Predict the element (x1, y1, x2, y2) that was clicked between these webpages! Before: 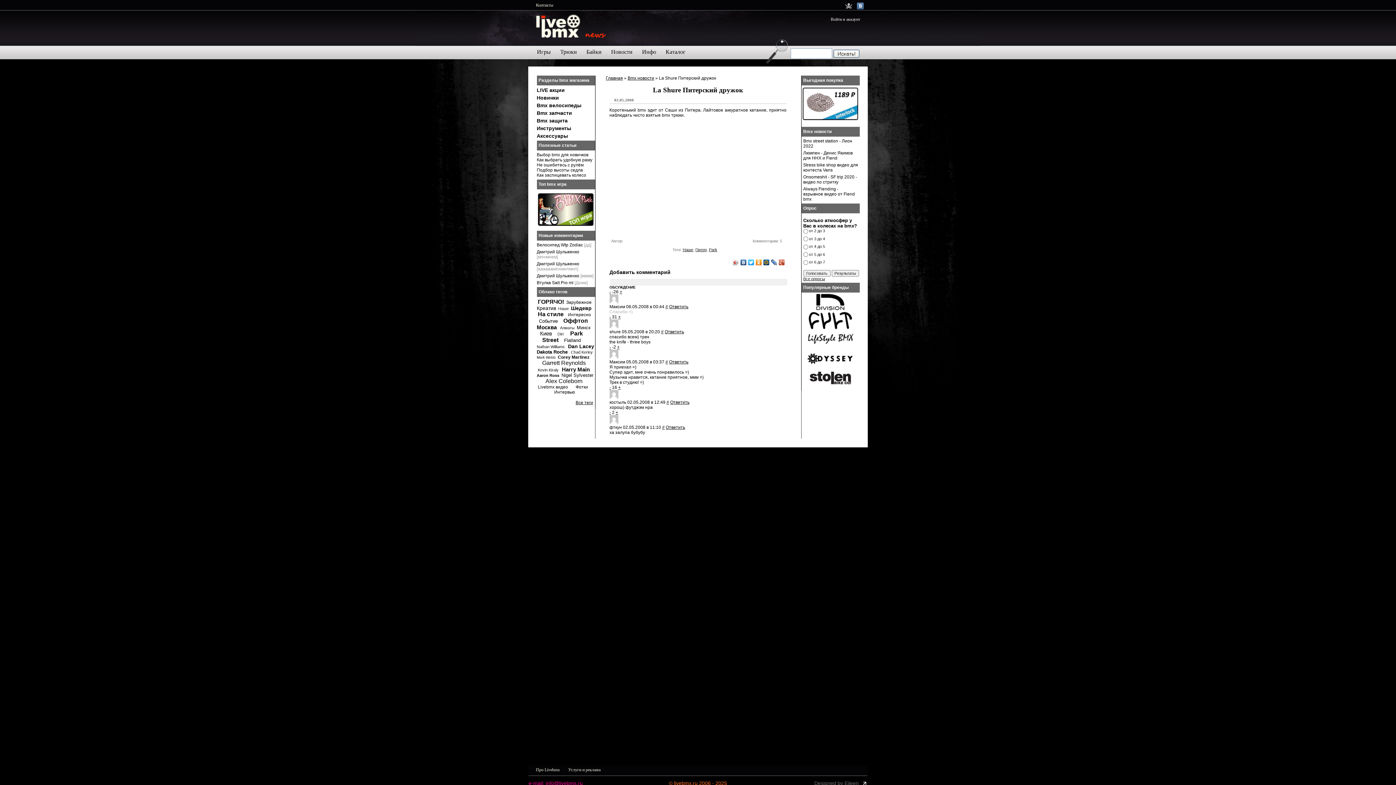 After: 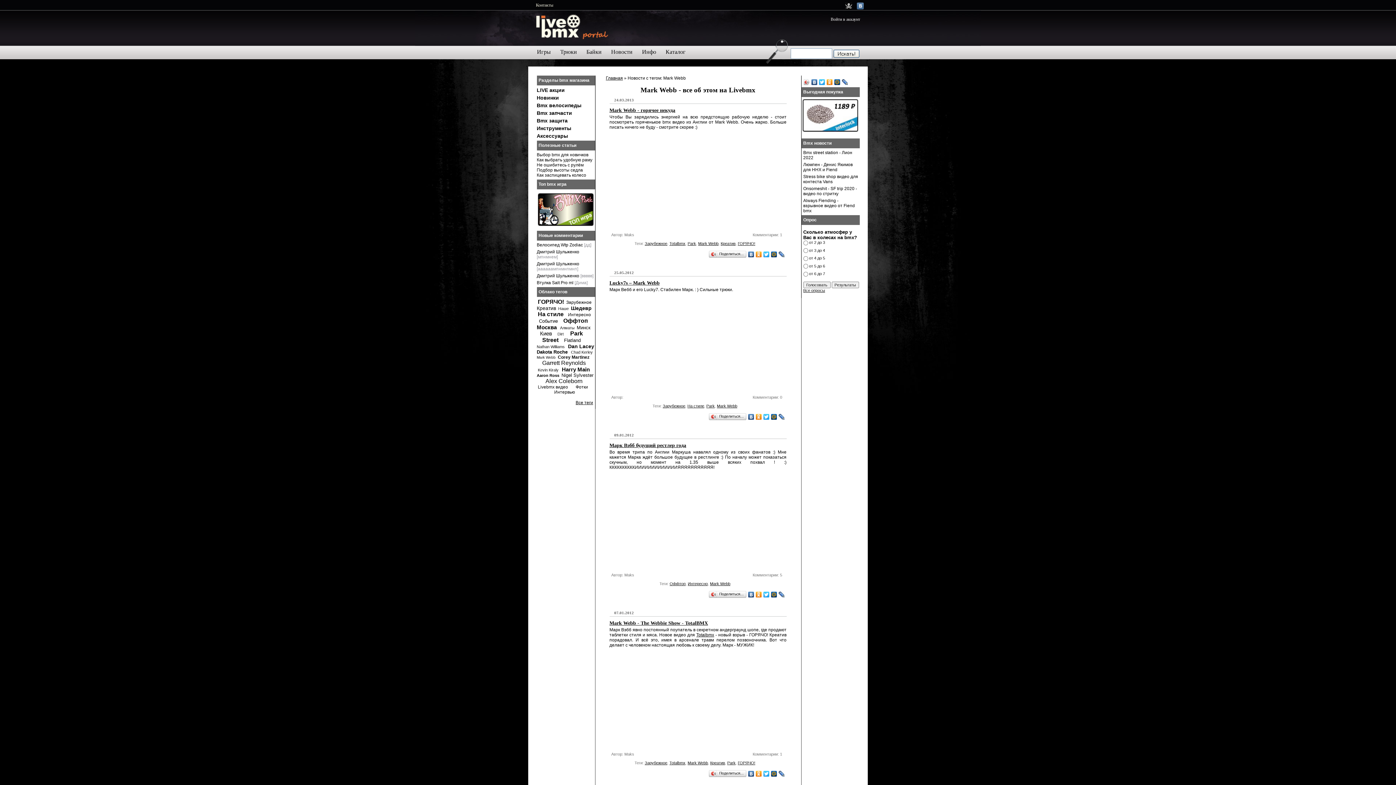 Action: label: Mark Webb bbox: (536, 355, 555, 359)